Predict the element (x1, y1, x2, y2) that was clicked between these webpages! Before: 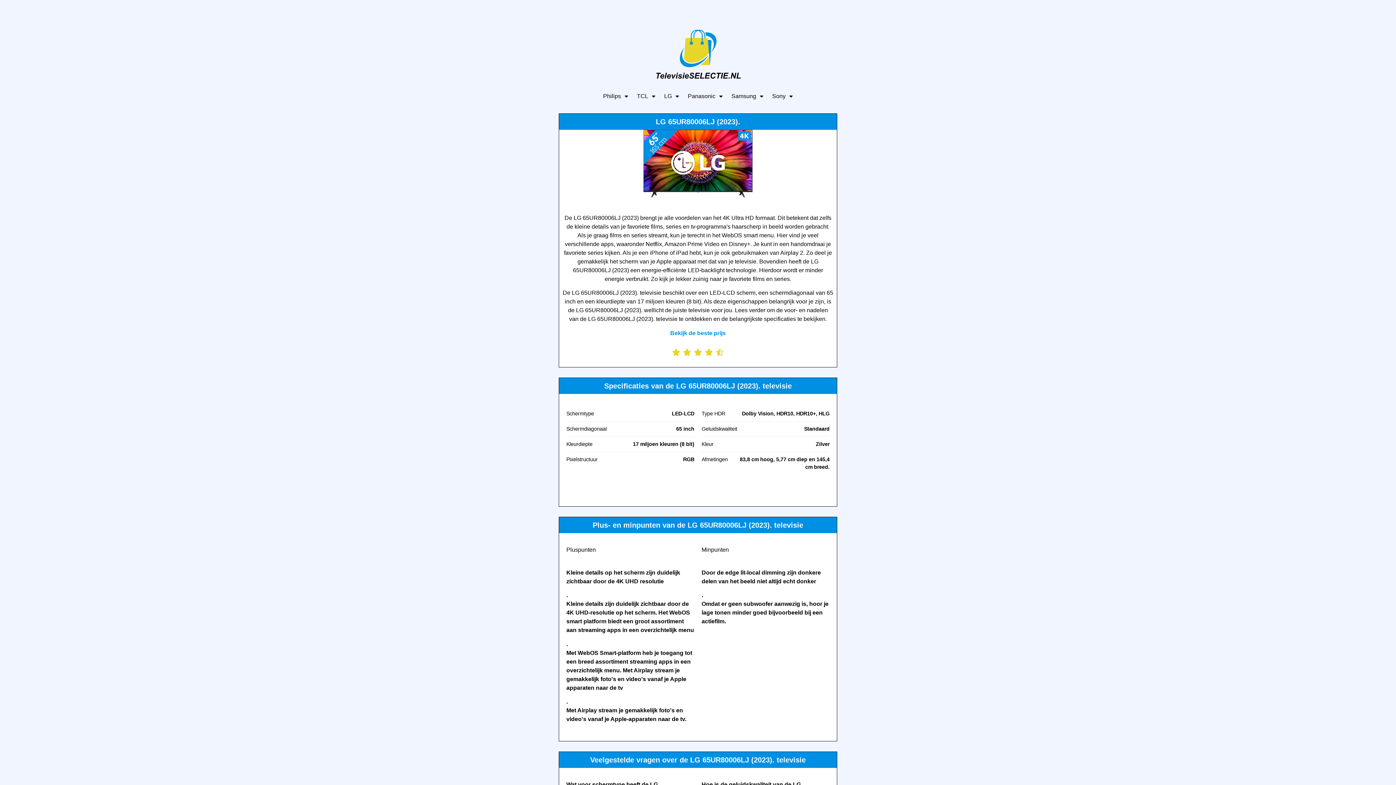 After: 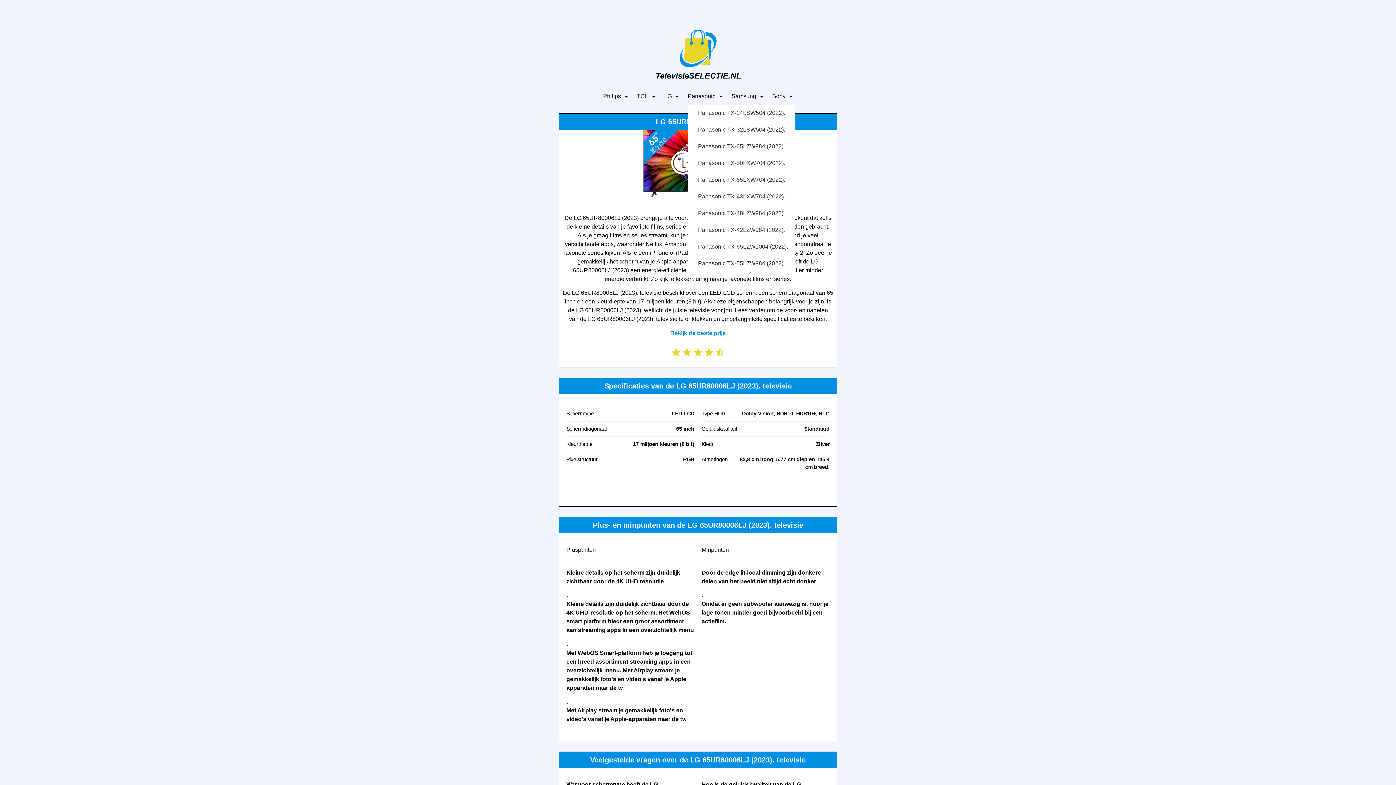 Action: bbox: (688, 87, 722, 104) label: Panasonic